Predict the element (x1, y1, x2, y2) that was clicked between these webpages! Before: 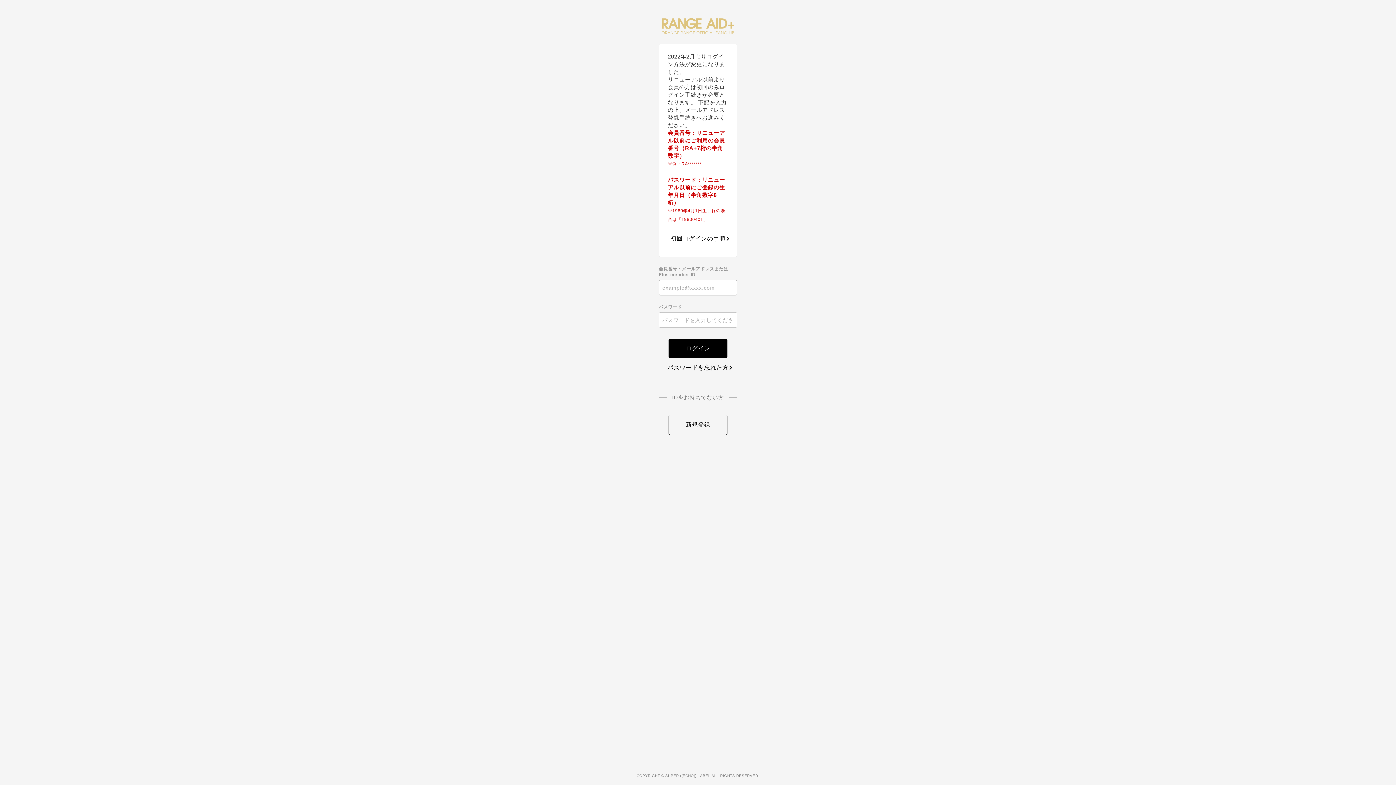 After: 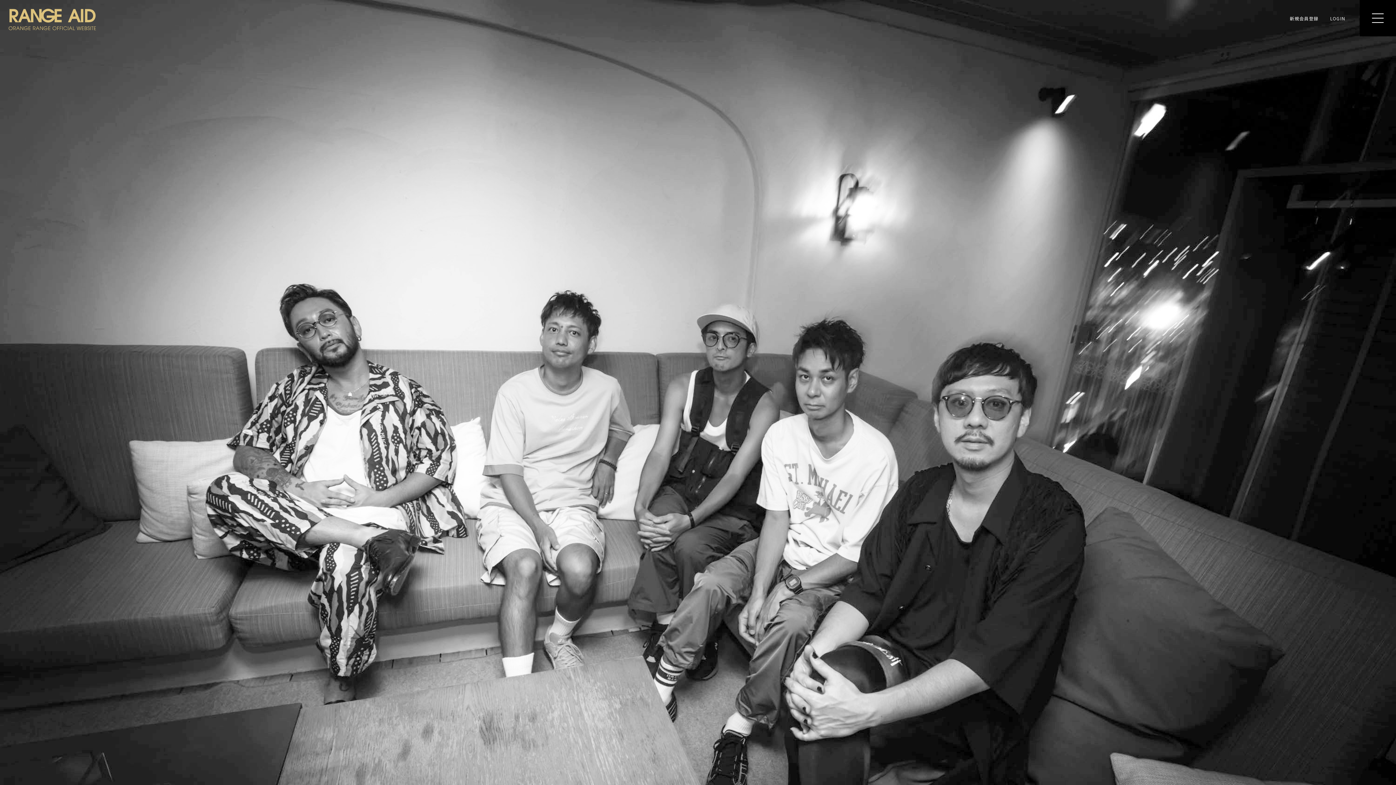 Action: bbox: (661, 28, 734, 35)